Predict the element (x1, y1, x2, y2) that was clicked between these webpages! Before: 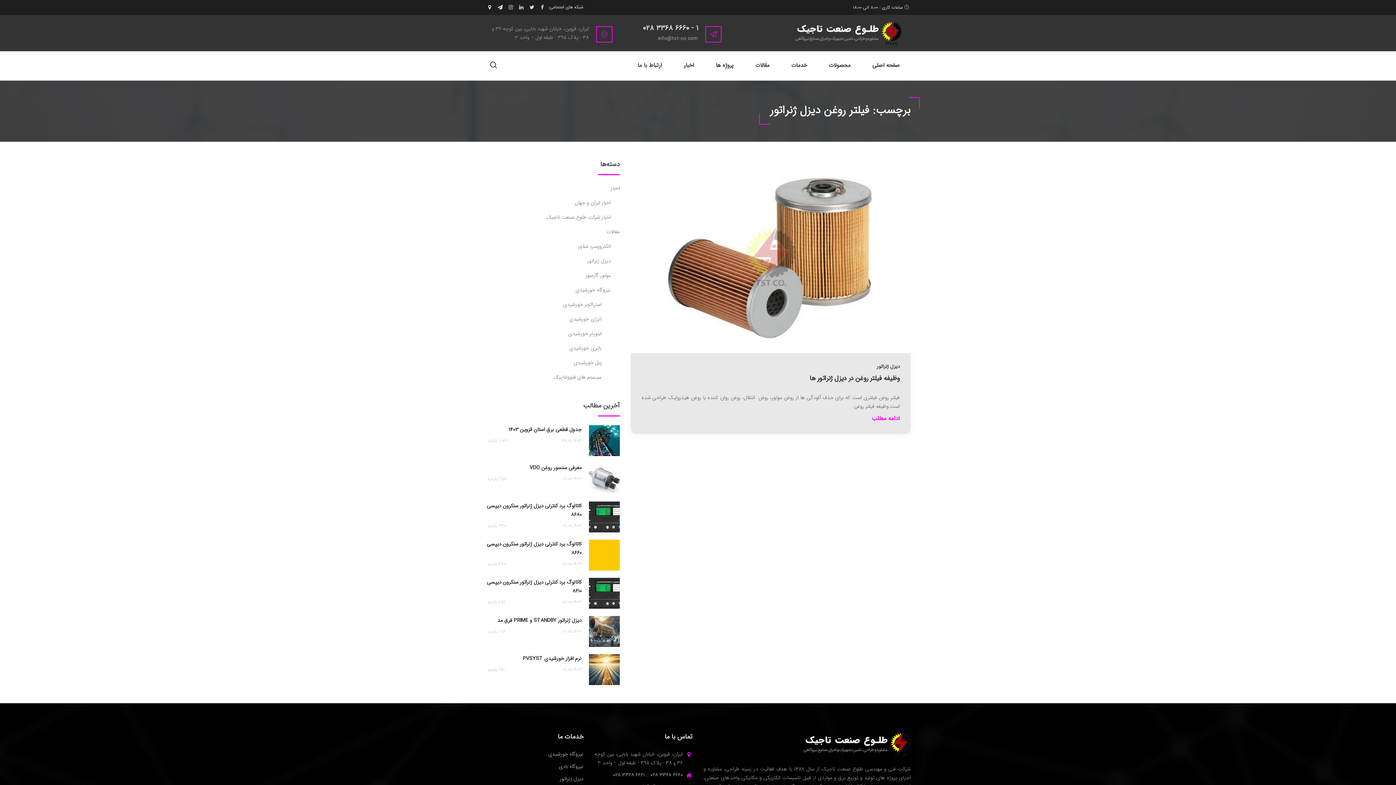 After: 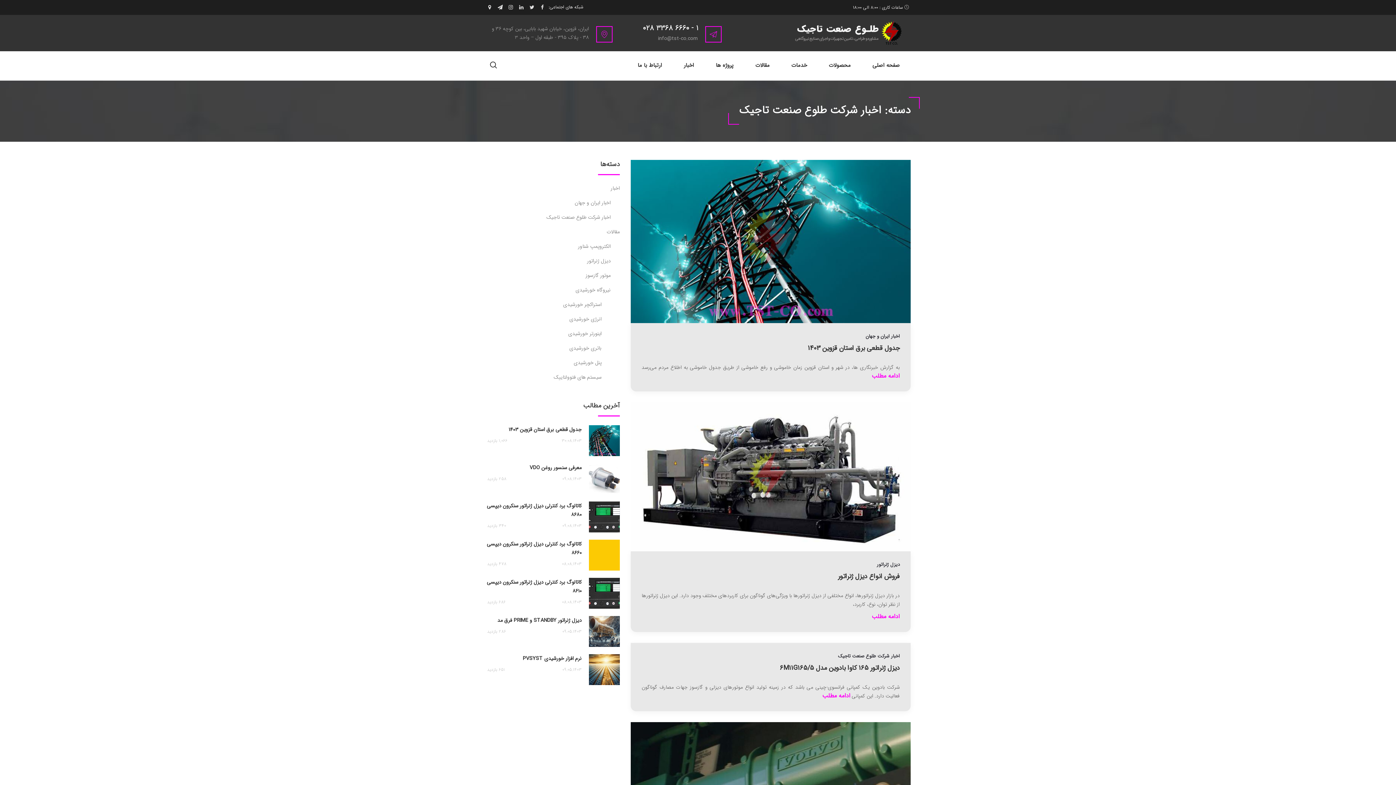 Action: bbox: (485, 213, 610, 221) label: اخبار شرکت طلوع صنعت تاجیک